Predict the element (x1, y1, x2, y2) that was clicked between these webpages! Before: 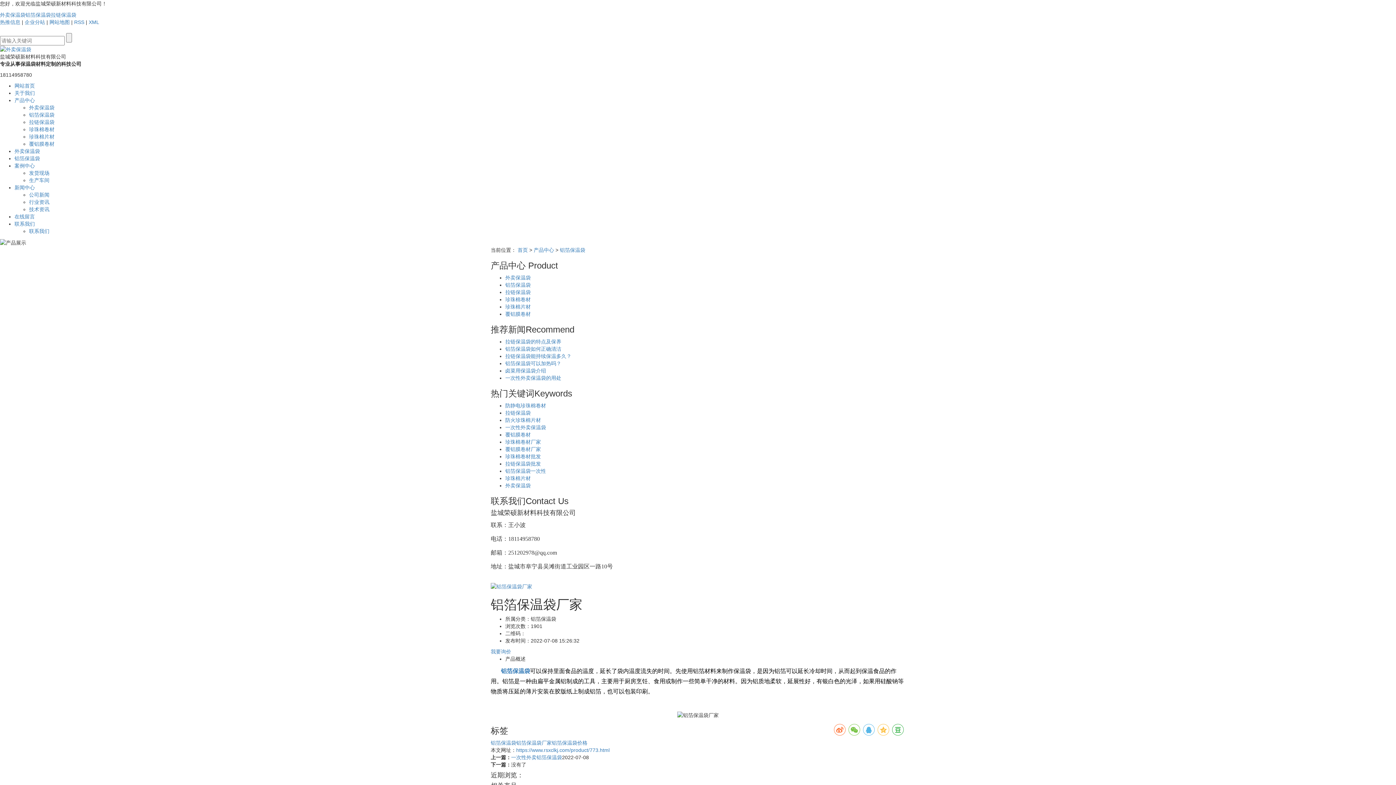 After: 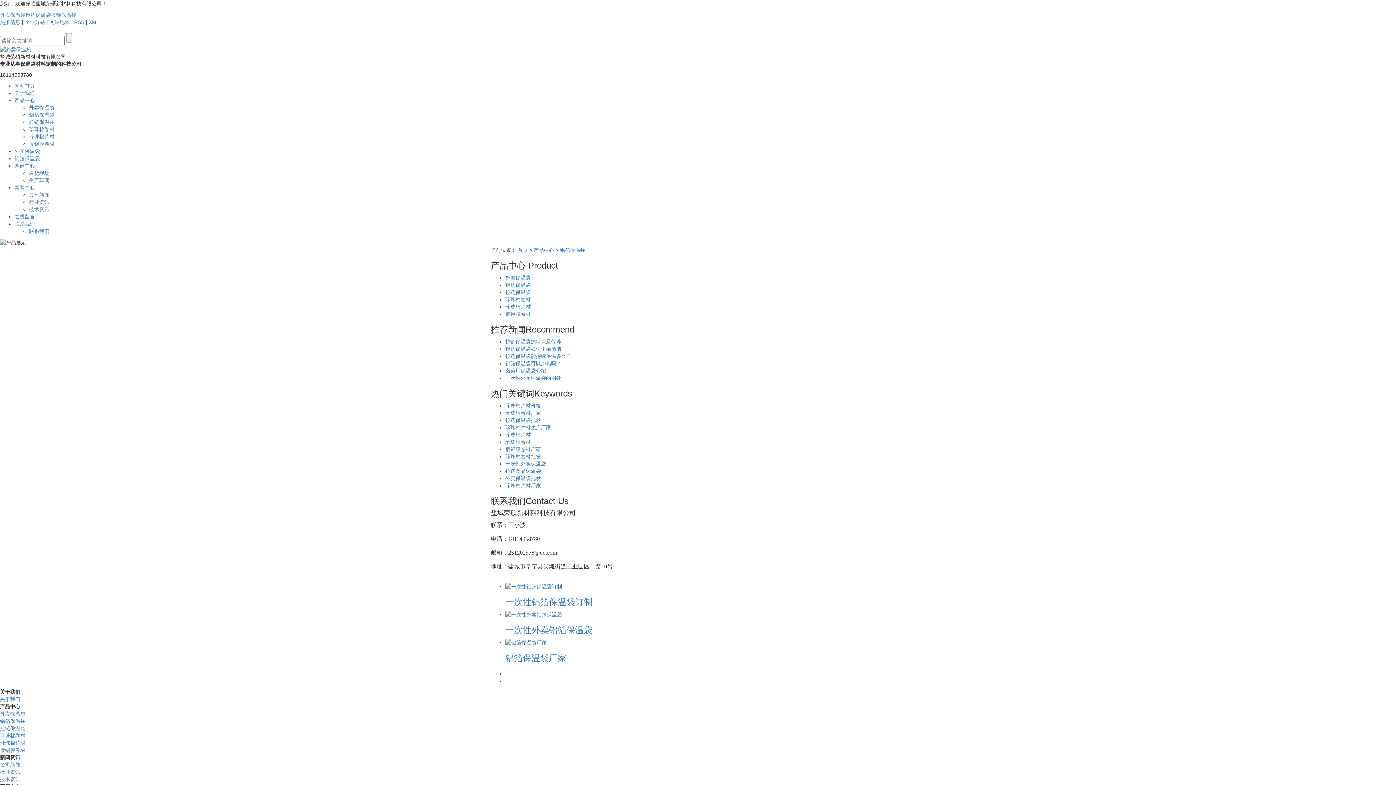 Action: bbox: (505, 282, 530, 287) label: 铝箔保温袋